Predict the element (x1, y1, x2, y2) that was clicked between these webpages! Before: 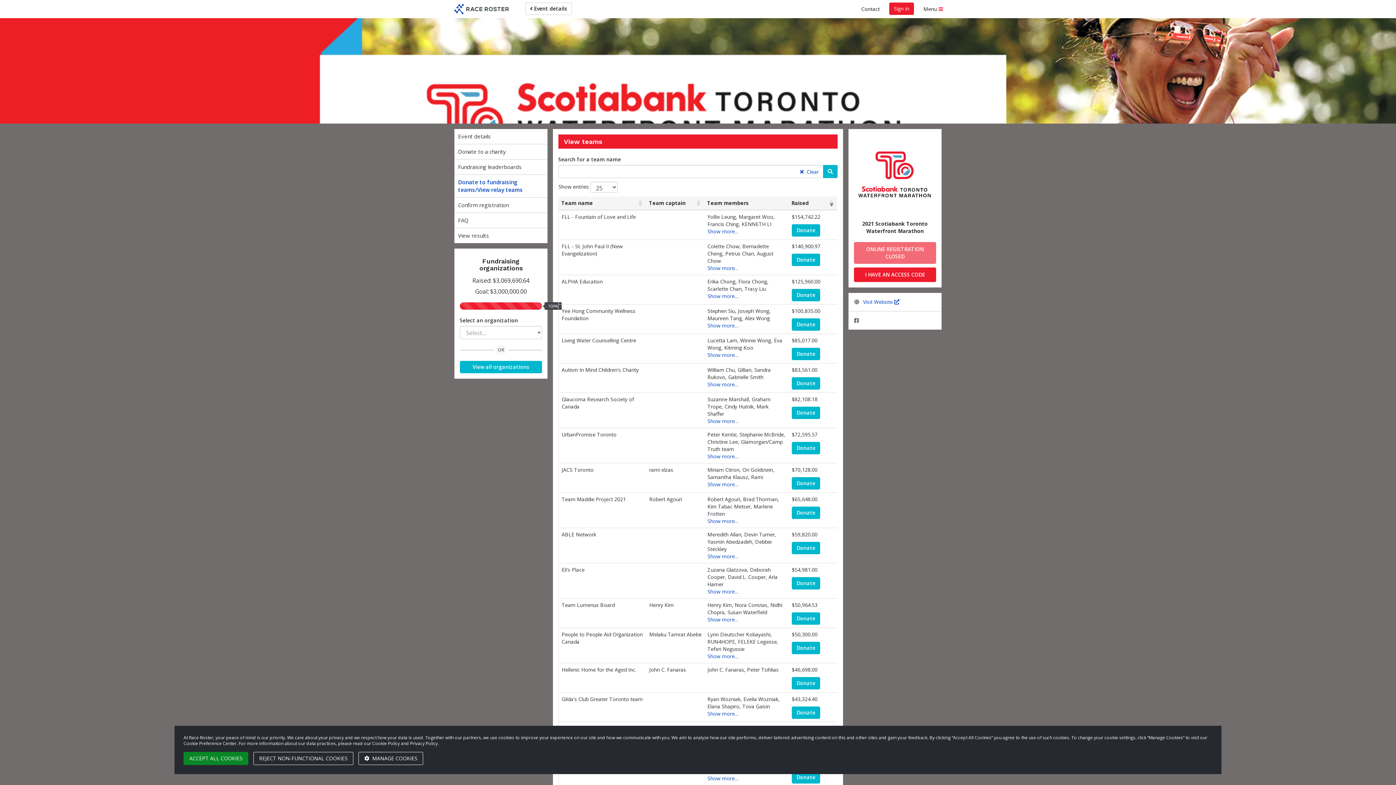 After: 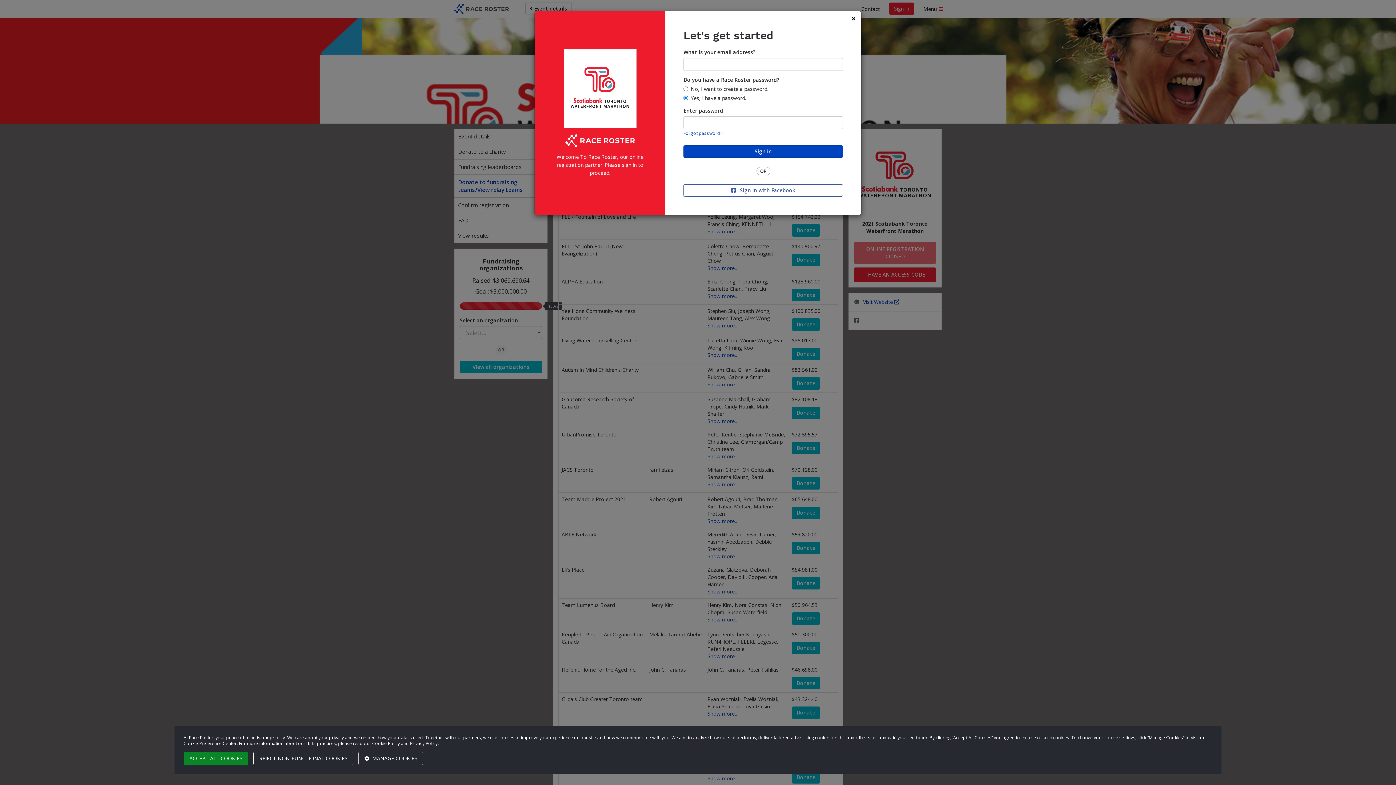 Action: label: Sign in bbox: (889, 2, 914, 14)